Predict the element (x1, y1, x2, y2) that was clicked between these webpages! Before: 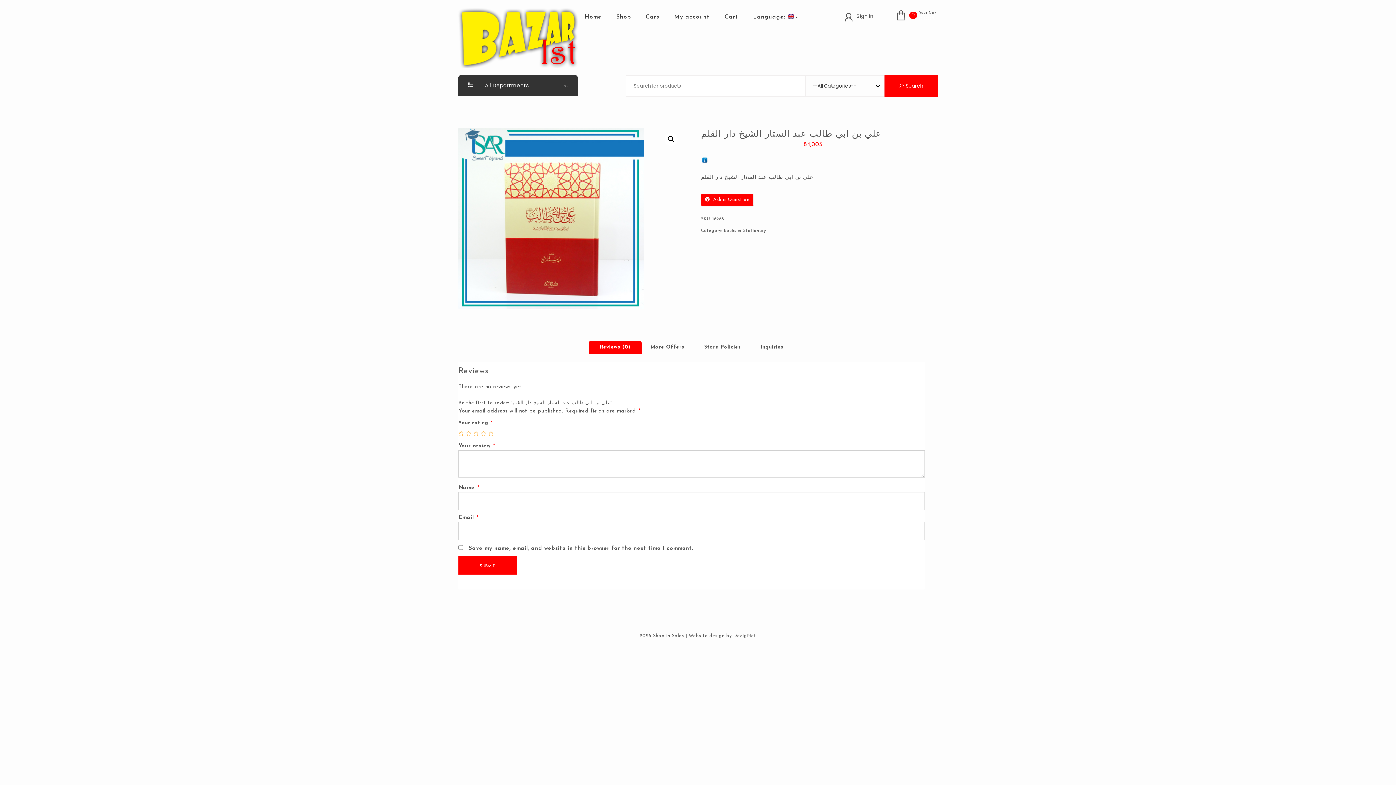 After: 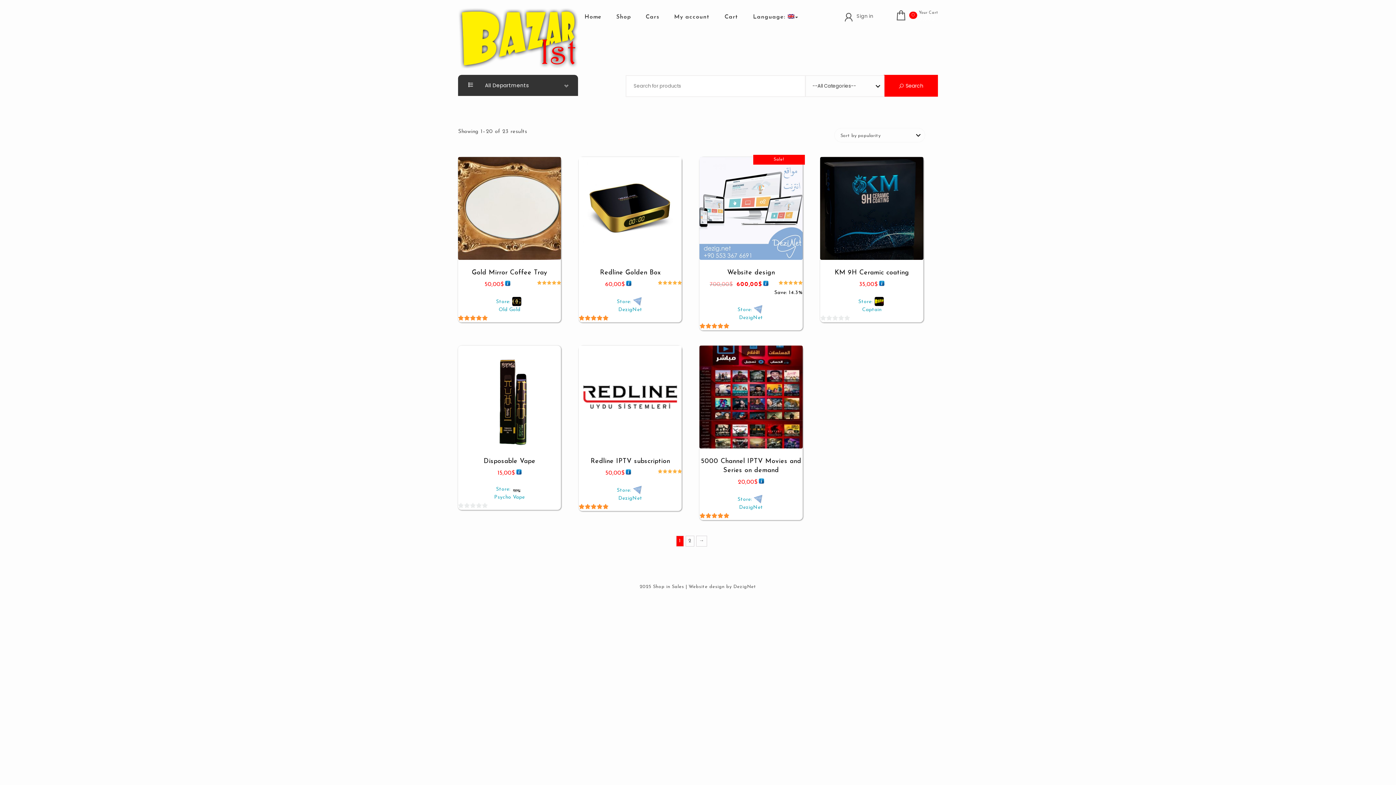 Action: bbox: (610, 7, 637, 26) label: Shop